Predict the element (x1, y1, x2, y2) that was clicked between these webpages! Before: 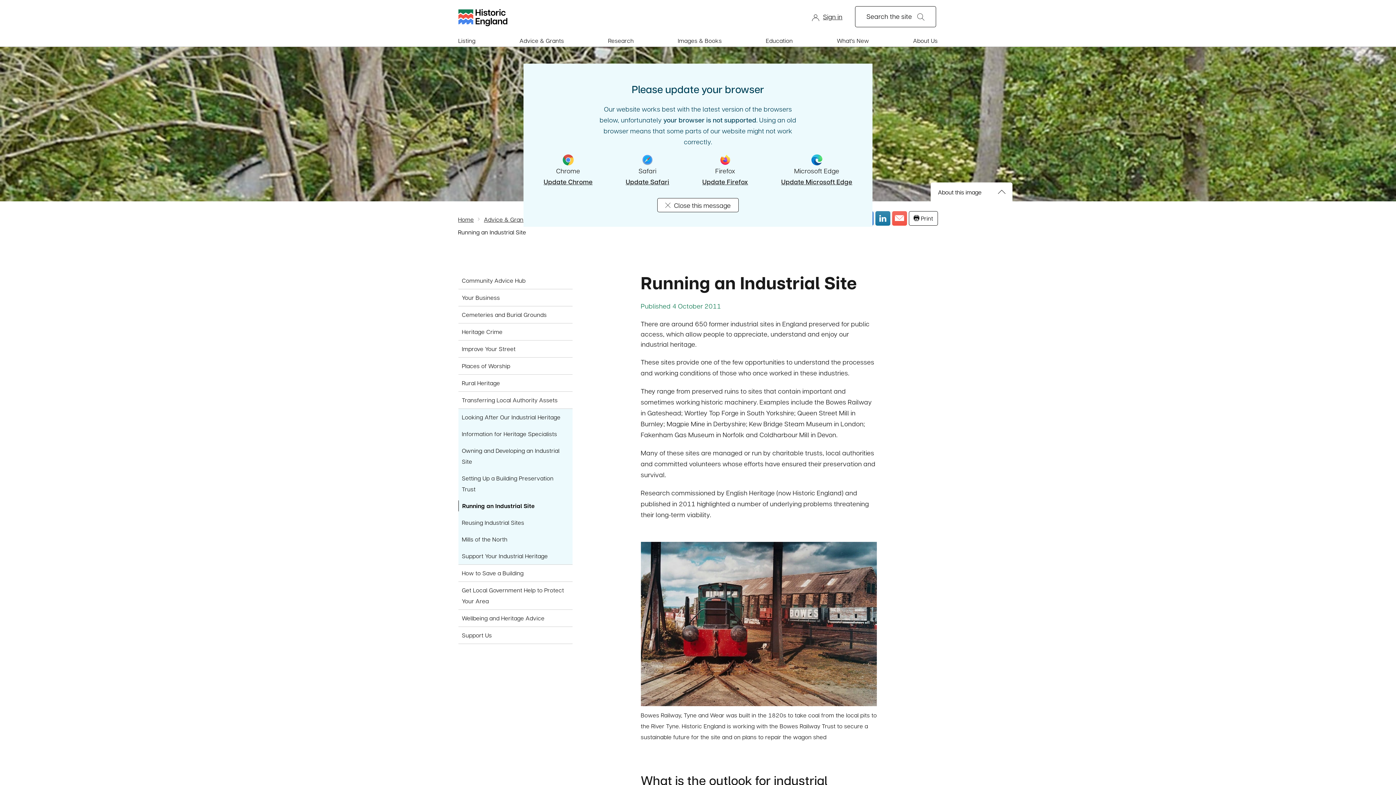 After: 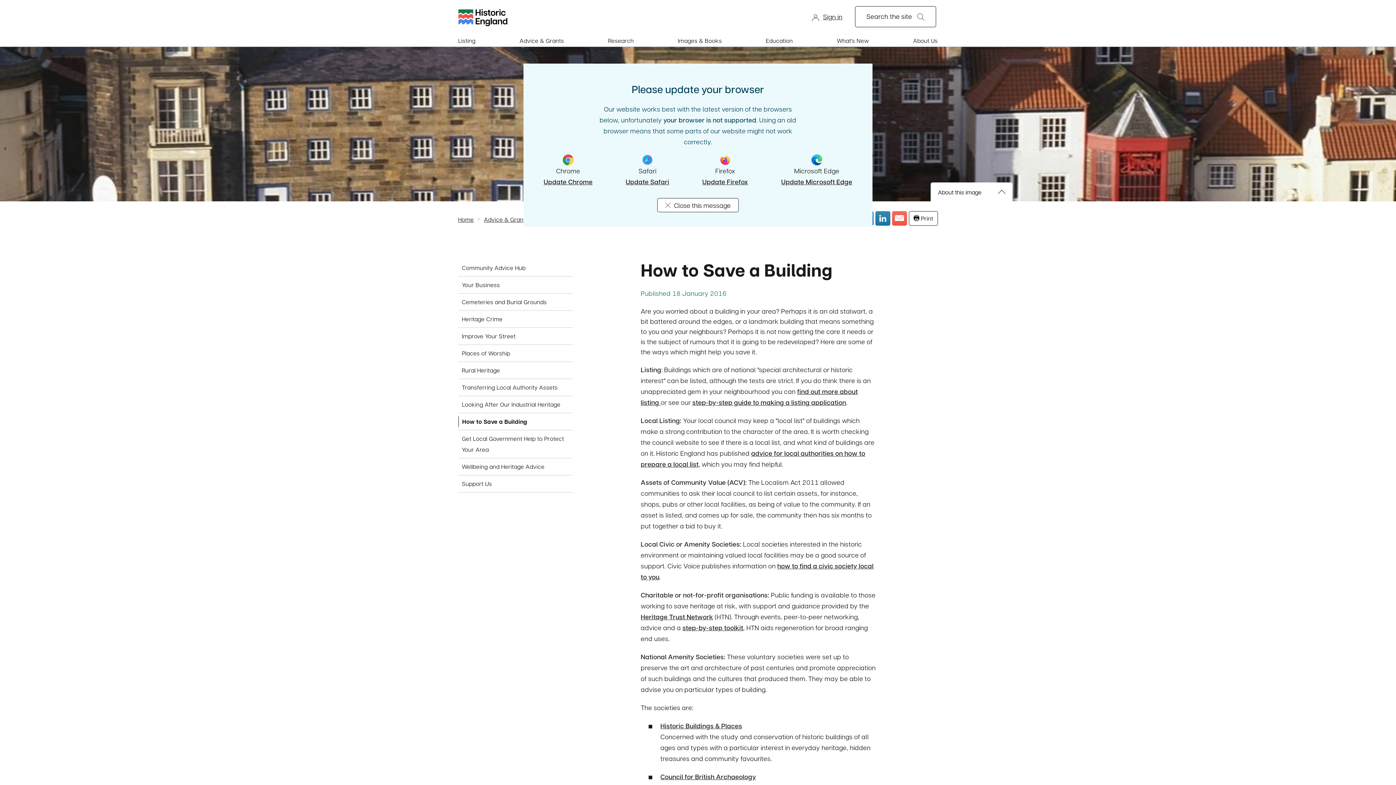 Action: bbox: (458, 565, 572, 581) label: How to Save a Building